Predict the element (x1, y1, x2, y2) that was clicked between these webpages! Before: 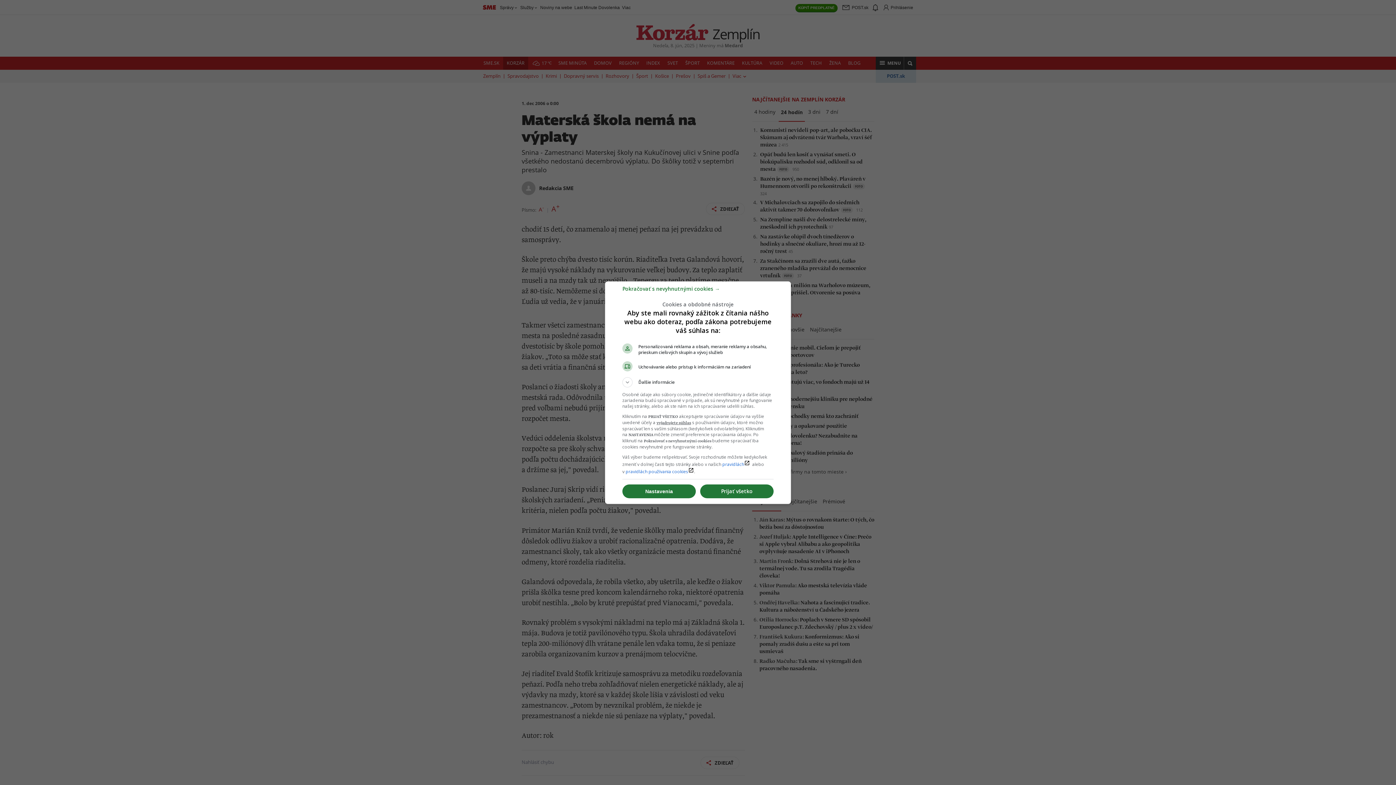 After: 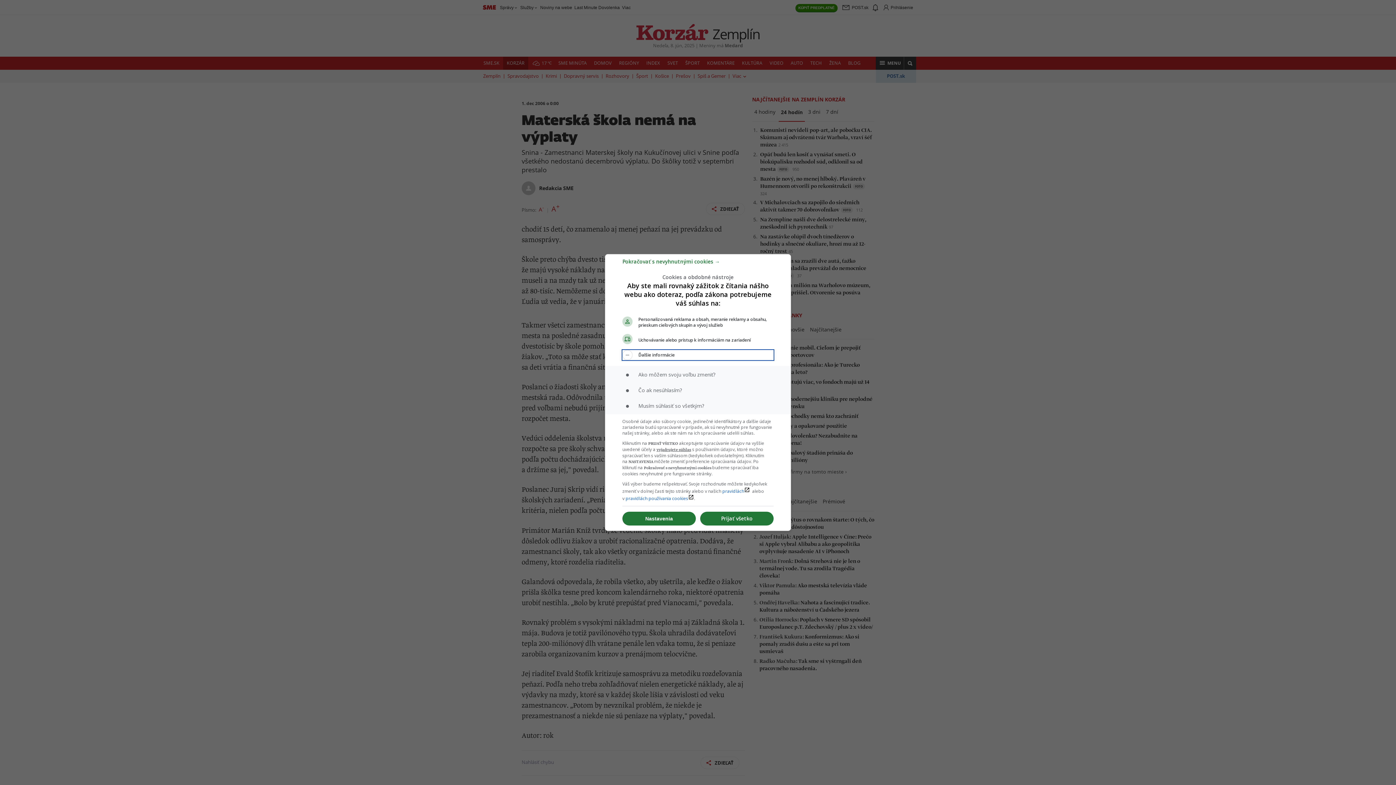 Action: label: Ďalšie informácie bbox: (622, 377, 773, 387)